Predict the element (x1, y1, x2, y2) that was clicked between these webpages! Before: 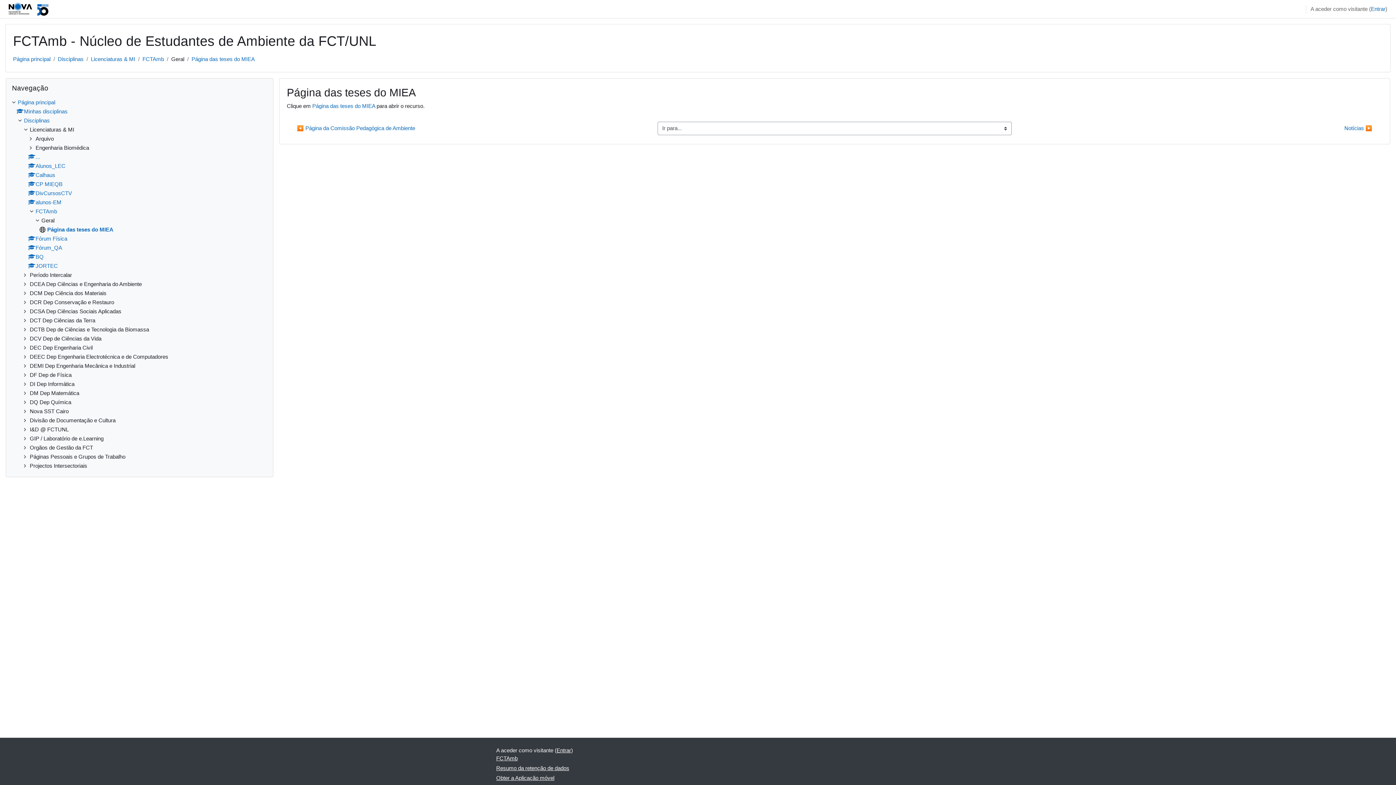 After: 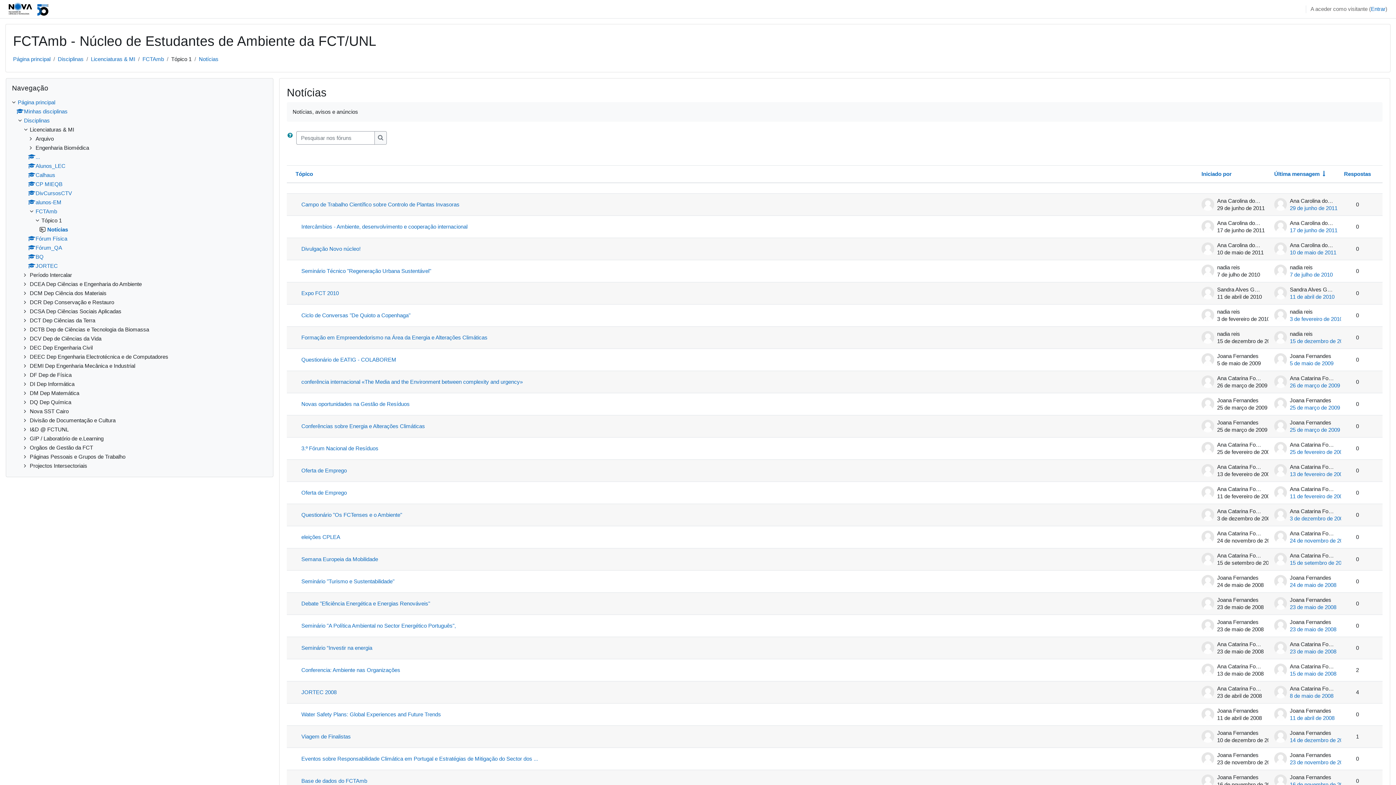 Action: bbox: (1339, 121, 1377, 135) label: Notícias ▶︎